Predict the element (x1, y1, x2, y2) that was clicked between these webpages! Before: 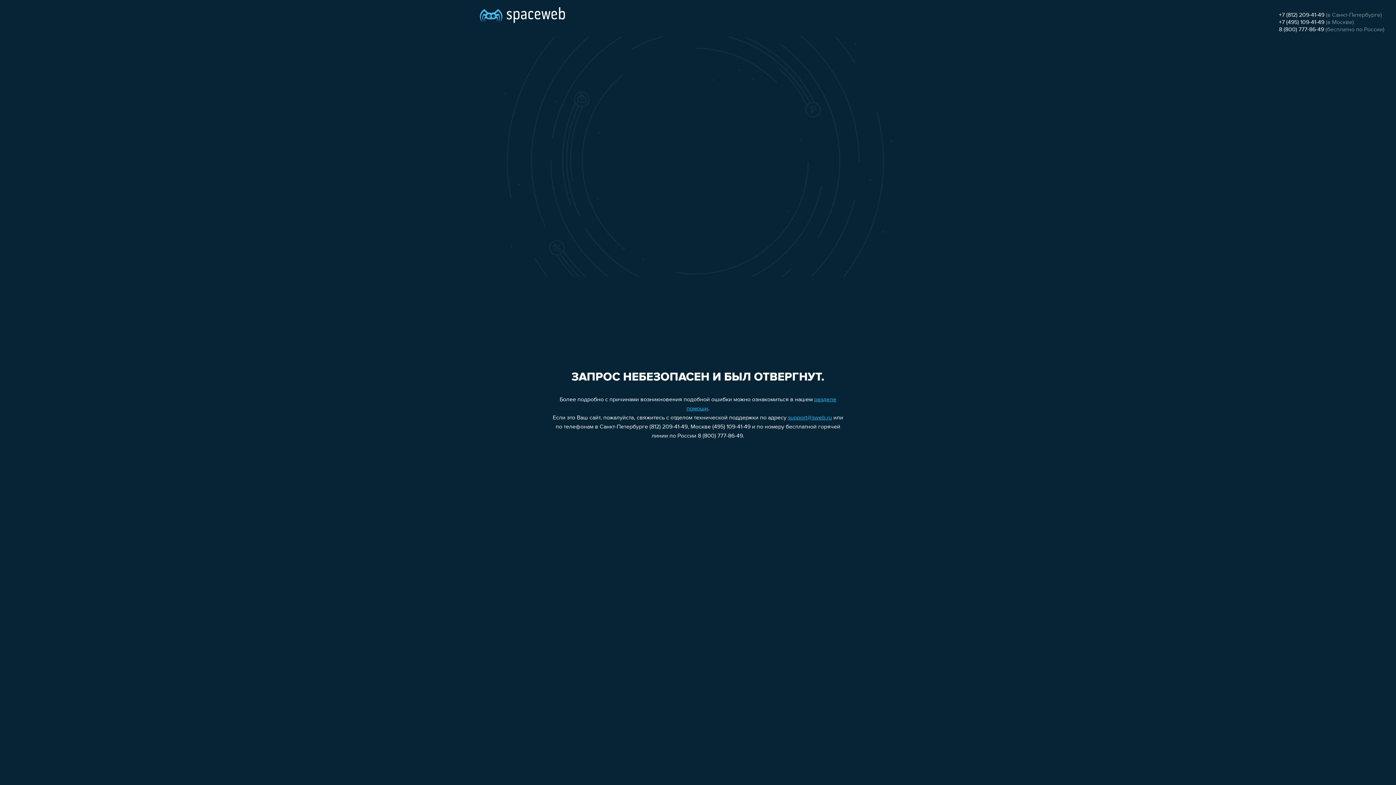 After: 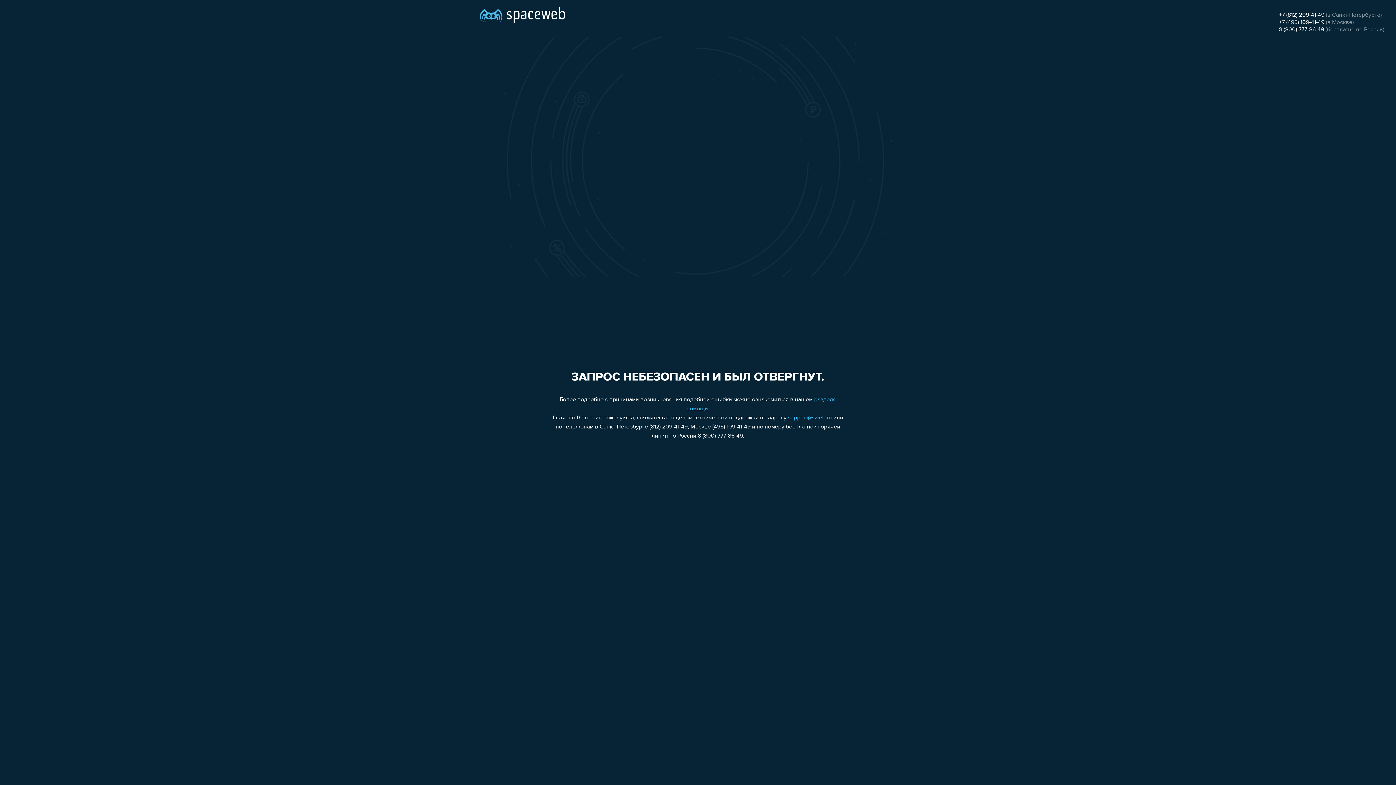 Action: bbox: (1279, 26, 1324, 32) label: 8 (800) 777-86-49